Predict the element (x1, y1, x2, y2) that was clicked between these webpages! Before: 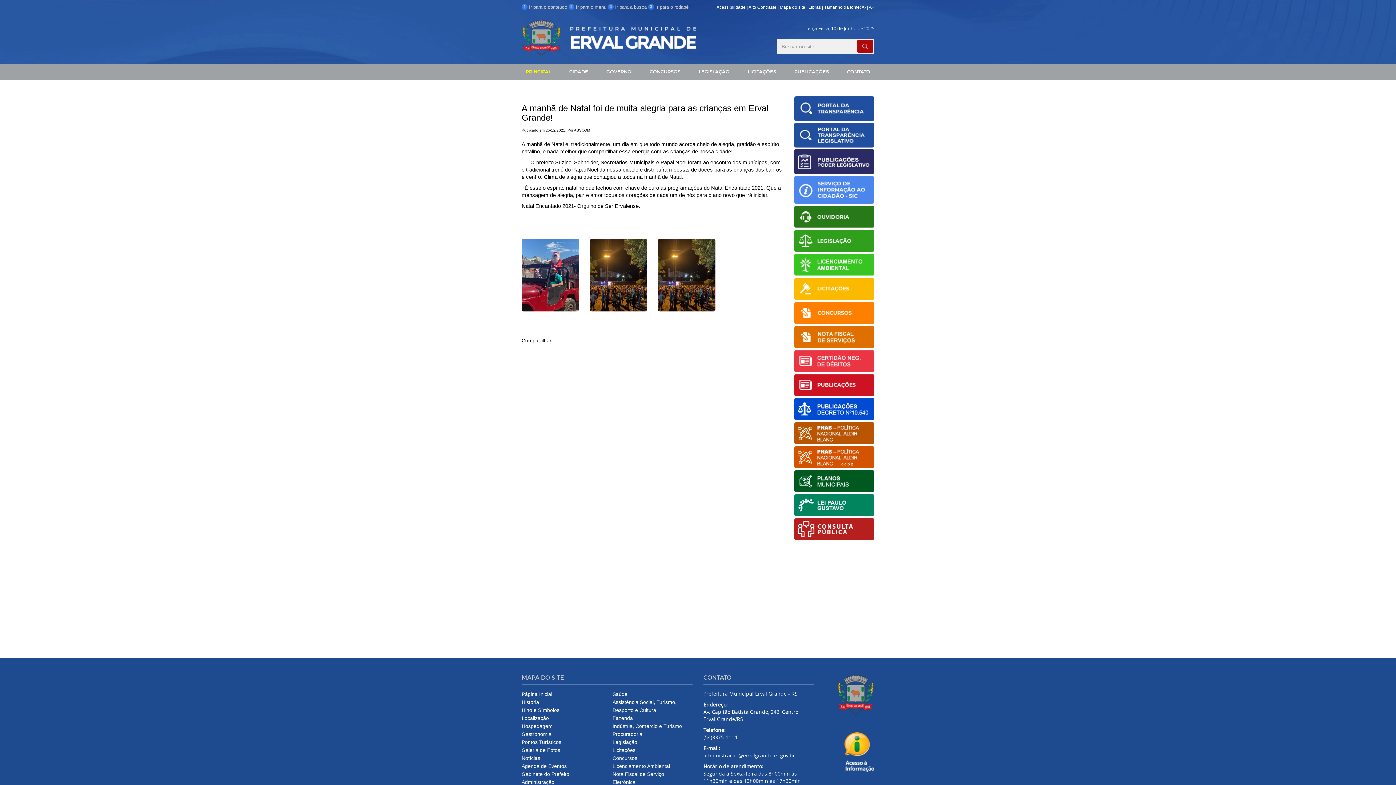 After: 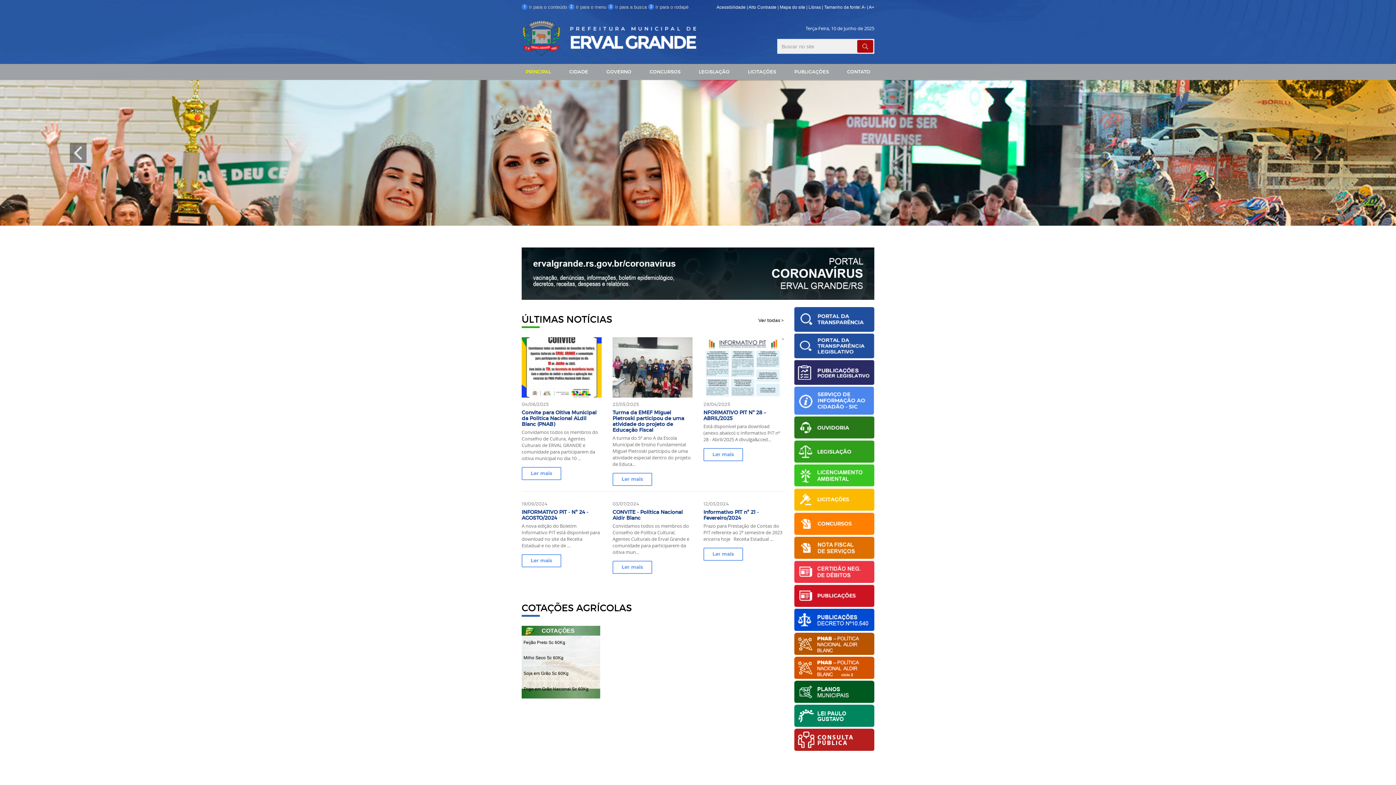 Action: label: Página Inicial bbox: (521, 690, 612, 698)